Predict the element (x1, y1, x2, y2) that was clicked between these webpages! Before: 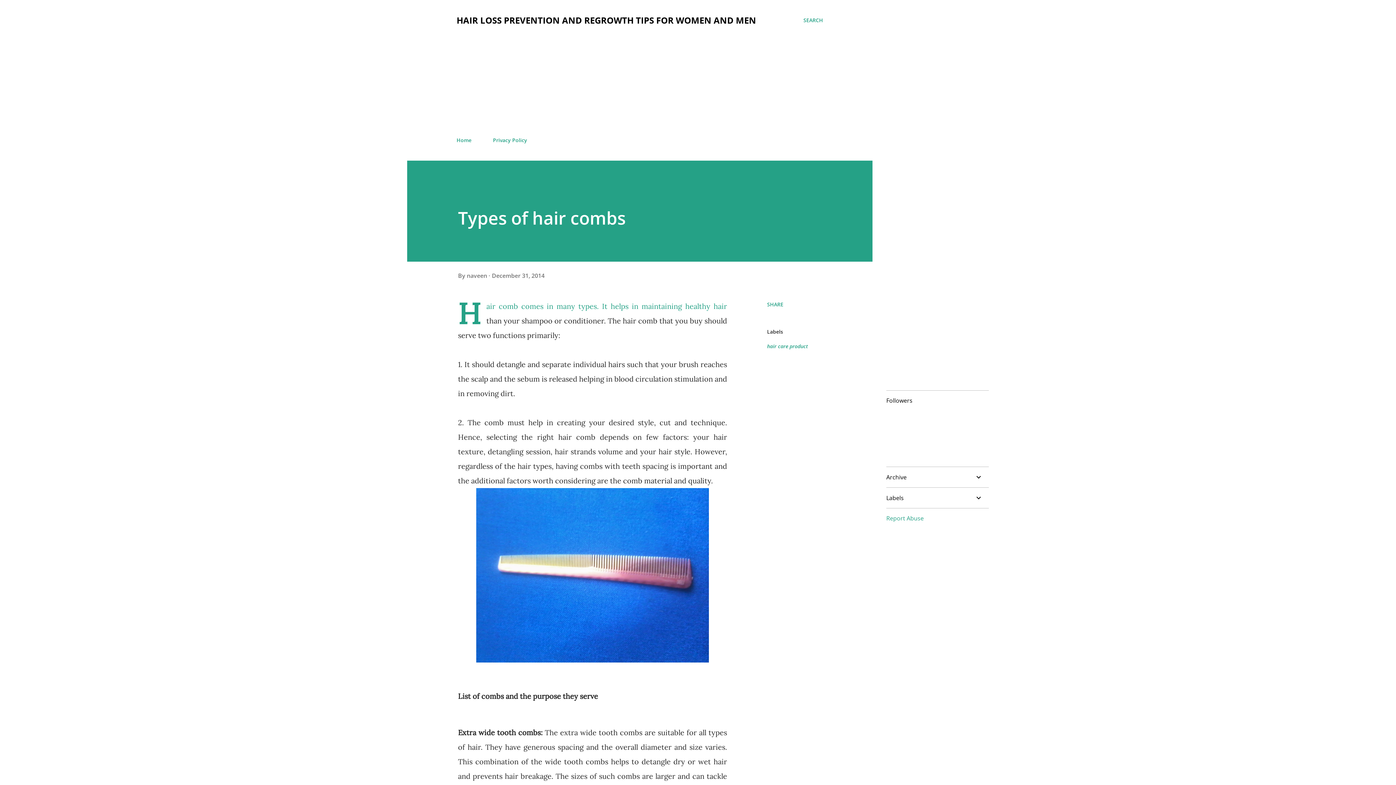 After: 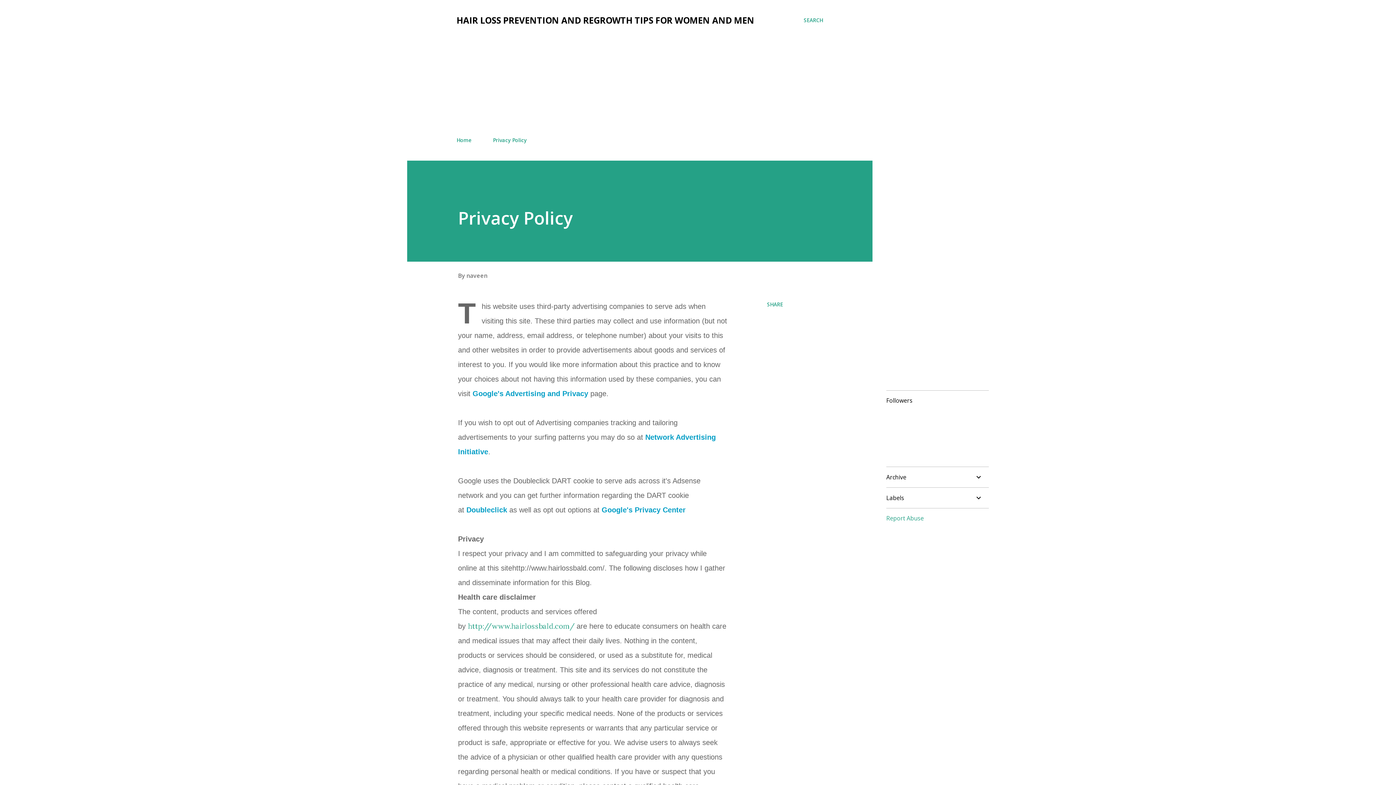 Action: bbox: (488, 132, 531, 148) label: Privacy Policy